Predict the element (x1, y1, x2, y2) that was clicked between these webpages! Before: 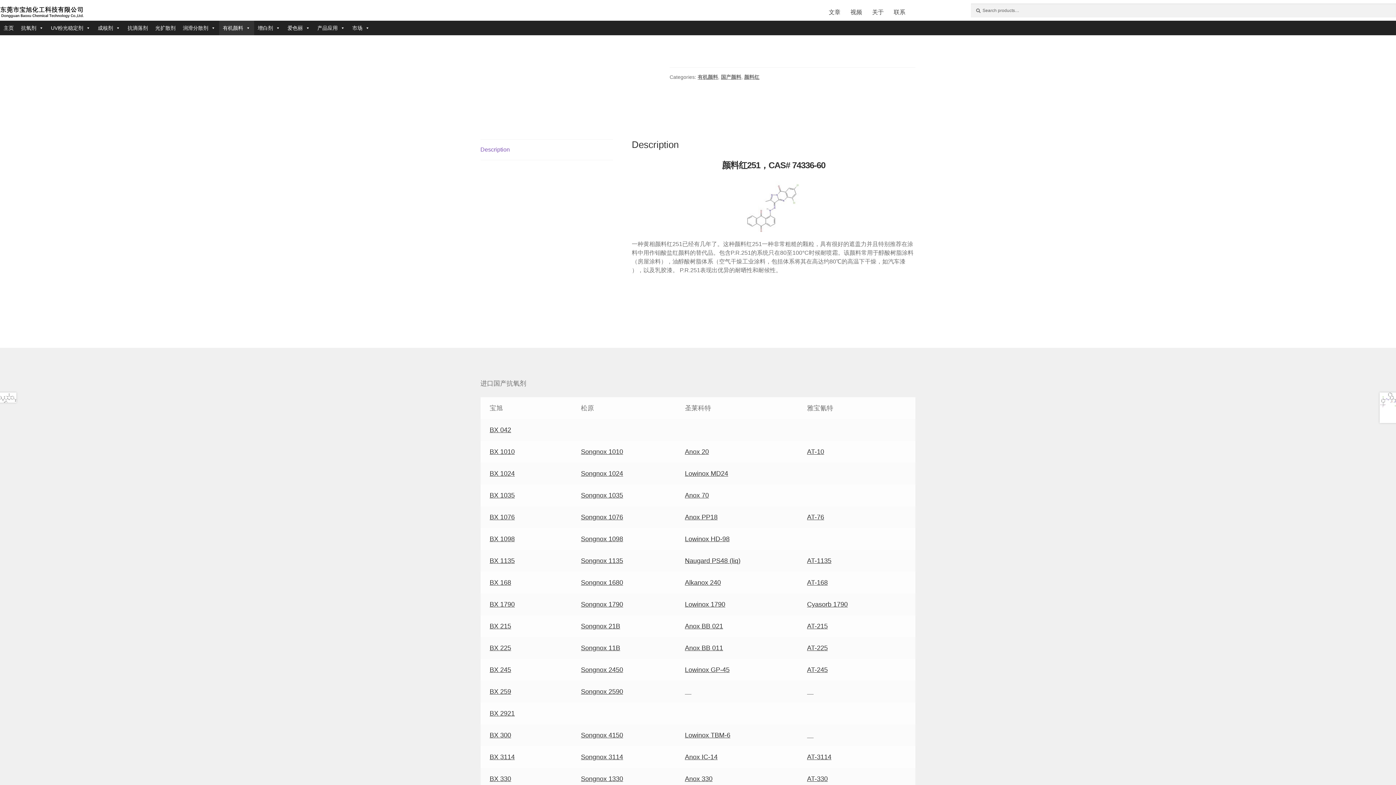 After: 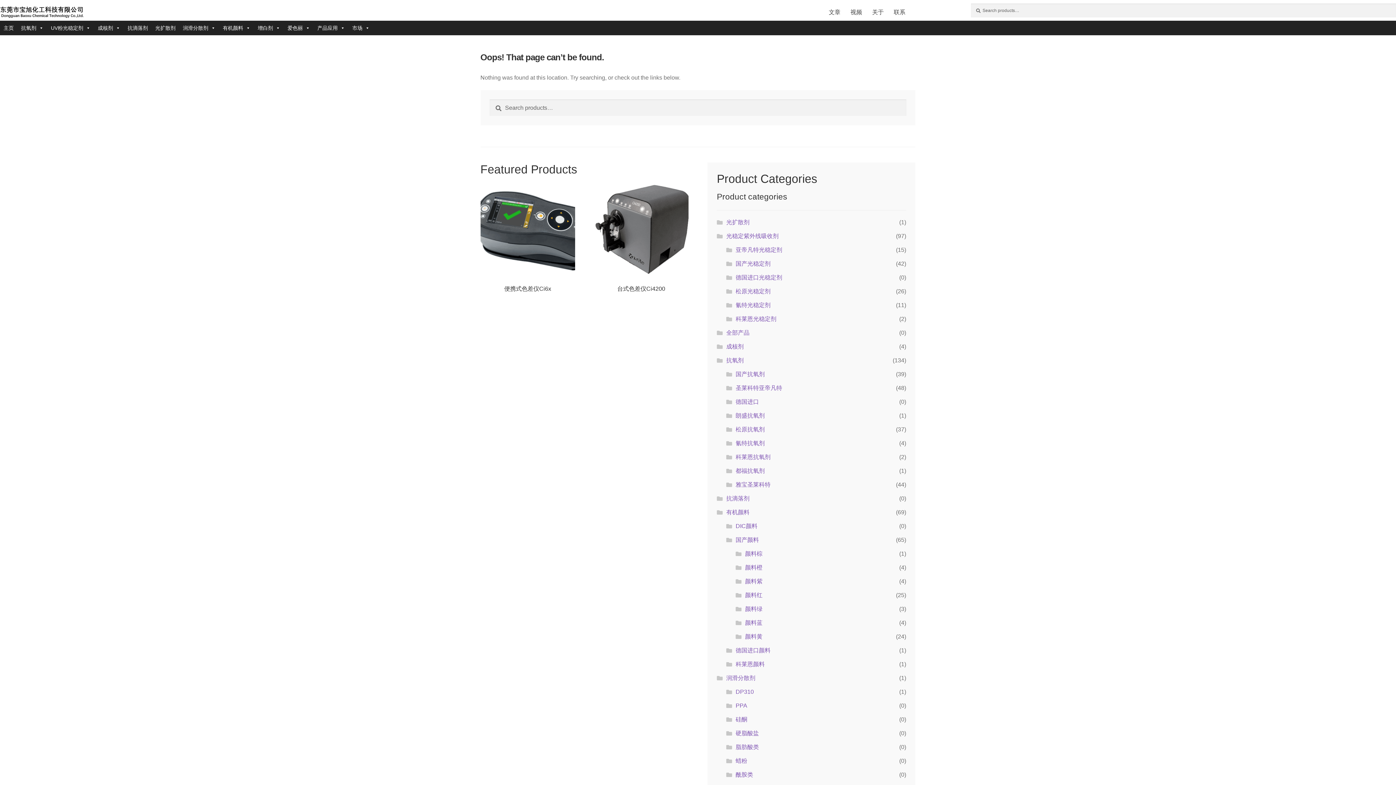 Action: label: Lowinox HD-98 bbox: (685, 535, 729, 542)